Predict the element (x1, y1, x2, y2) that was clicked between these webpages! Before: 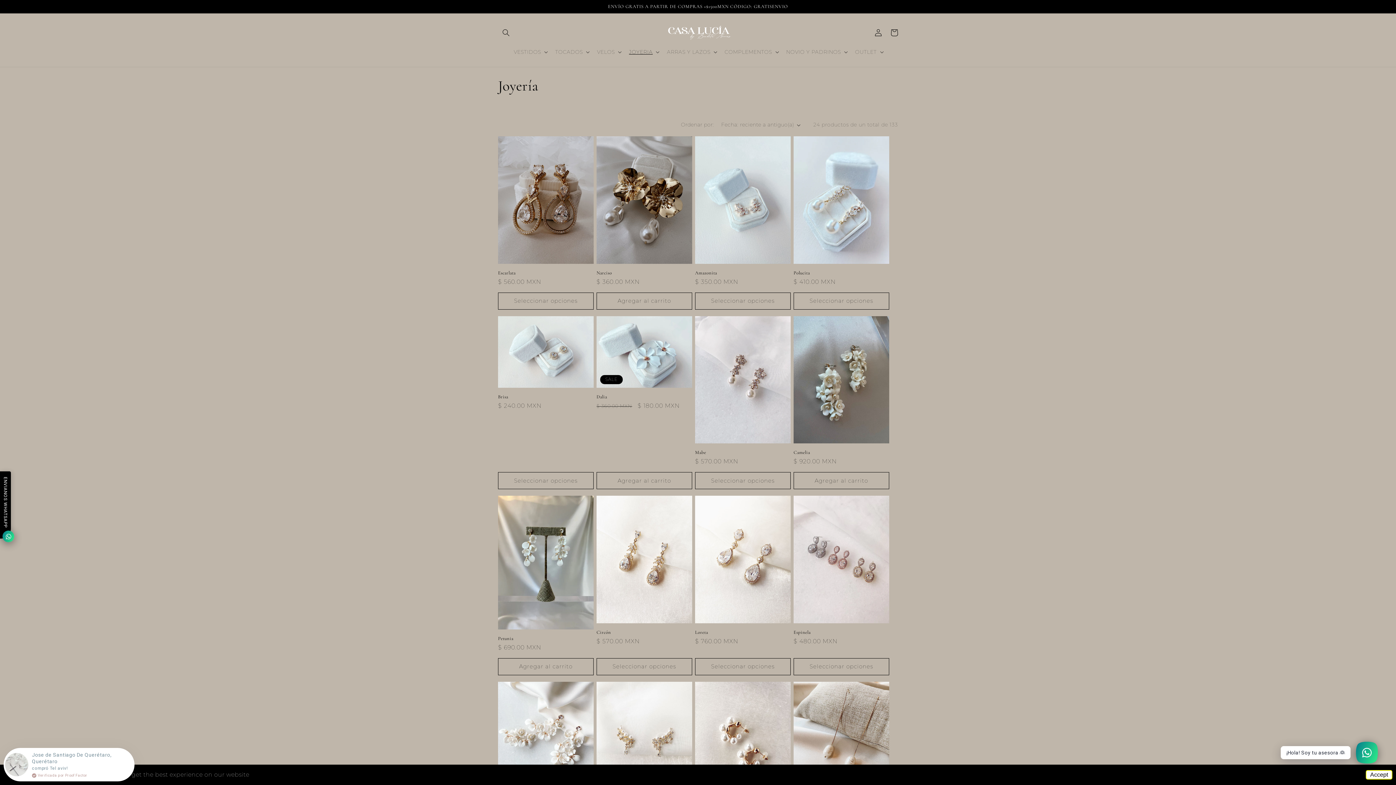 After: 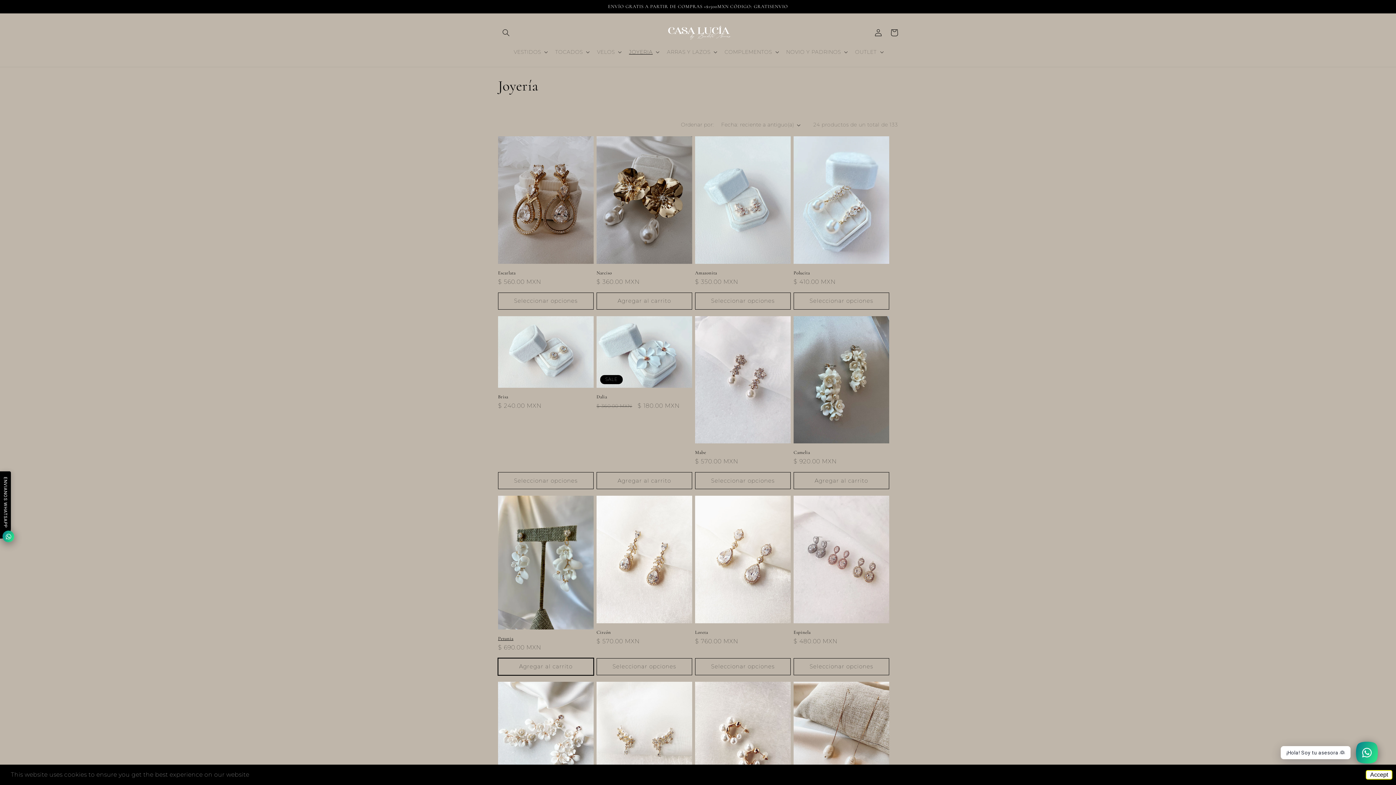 Action: bbox: (498, 658, 593, 675) label: Agregar al carrito